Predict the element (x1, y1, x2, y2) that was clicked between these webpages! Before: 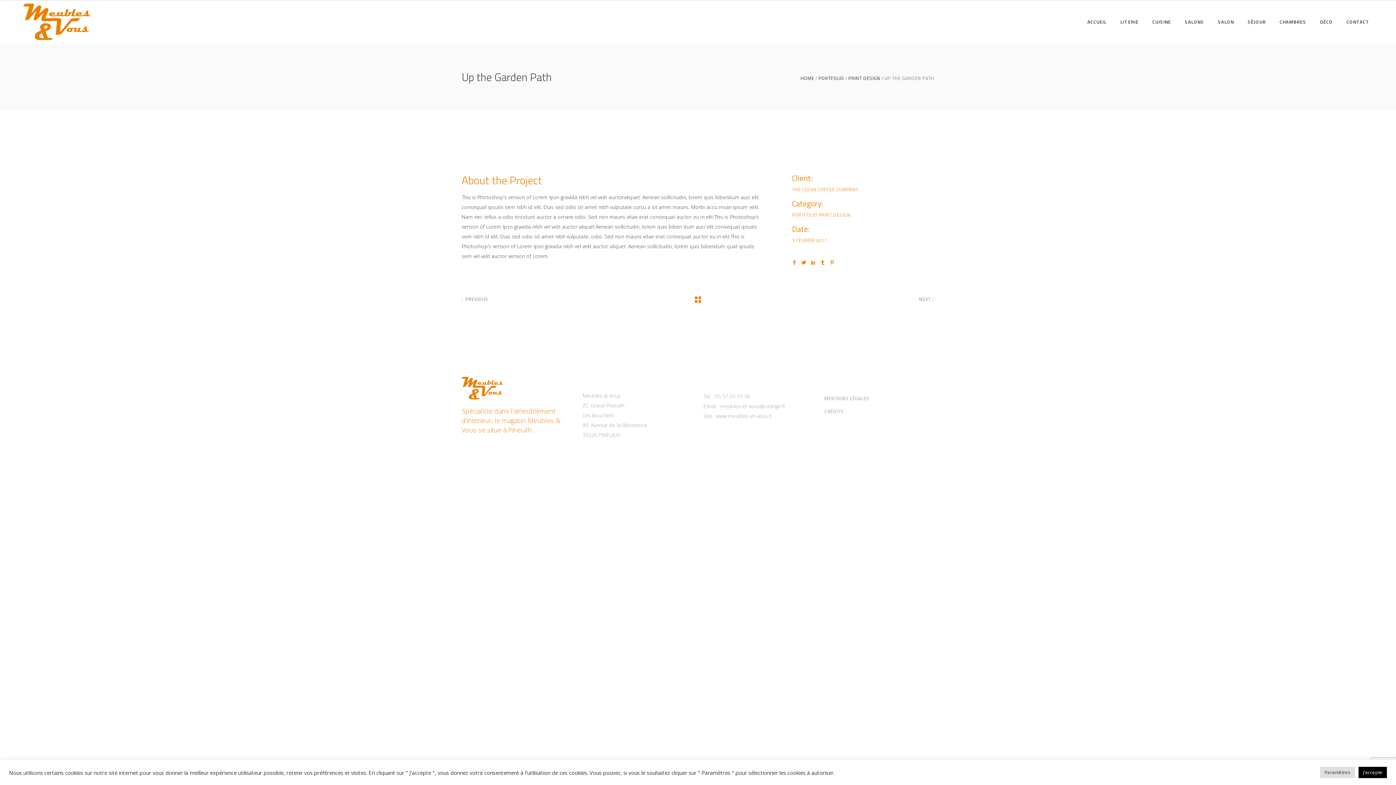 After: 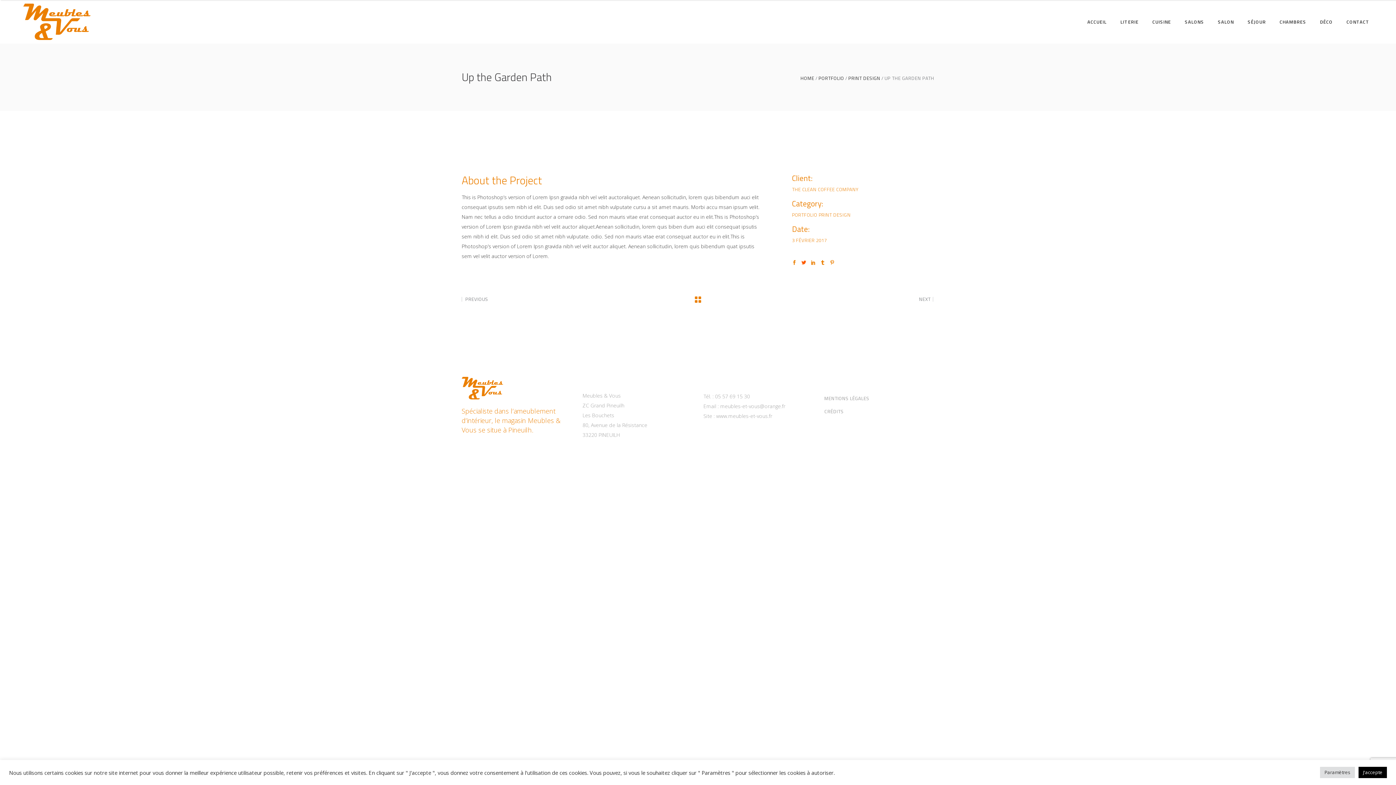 Action: bbox: (801, 258, 806, 268)